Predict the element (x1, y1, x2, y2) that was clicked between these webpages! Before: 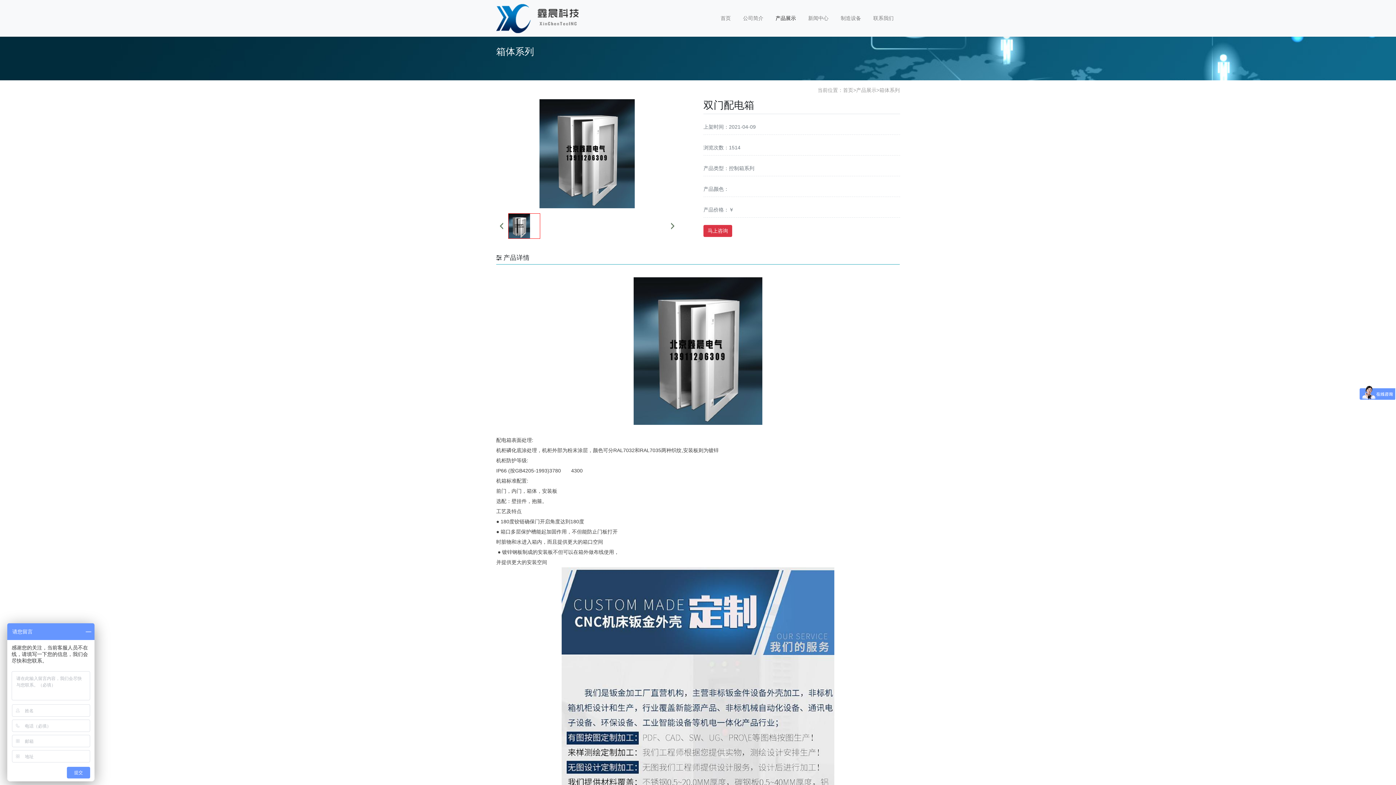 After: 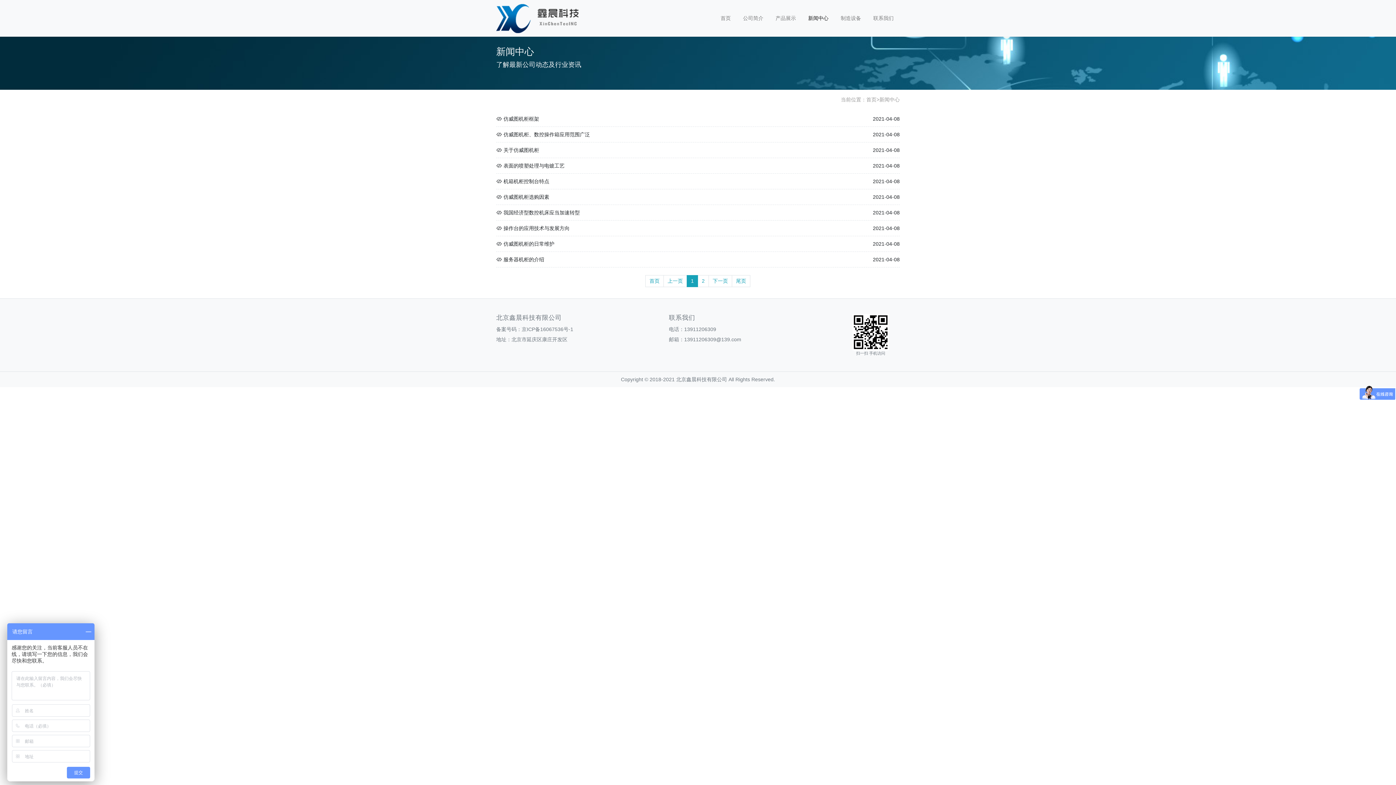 Action: bbox: (802, 12, 834, 24) label: 新闻中心